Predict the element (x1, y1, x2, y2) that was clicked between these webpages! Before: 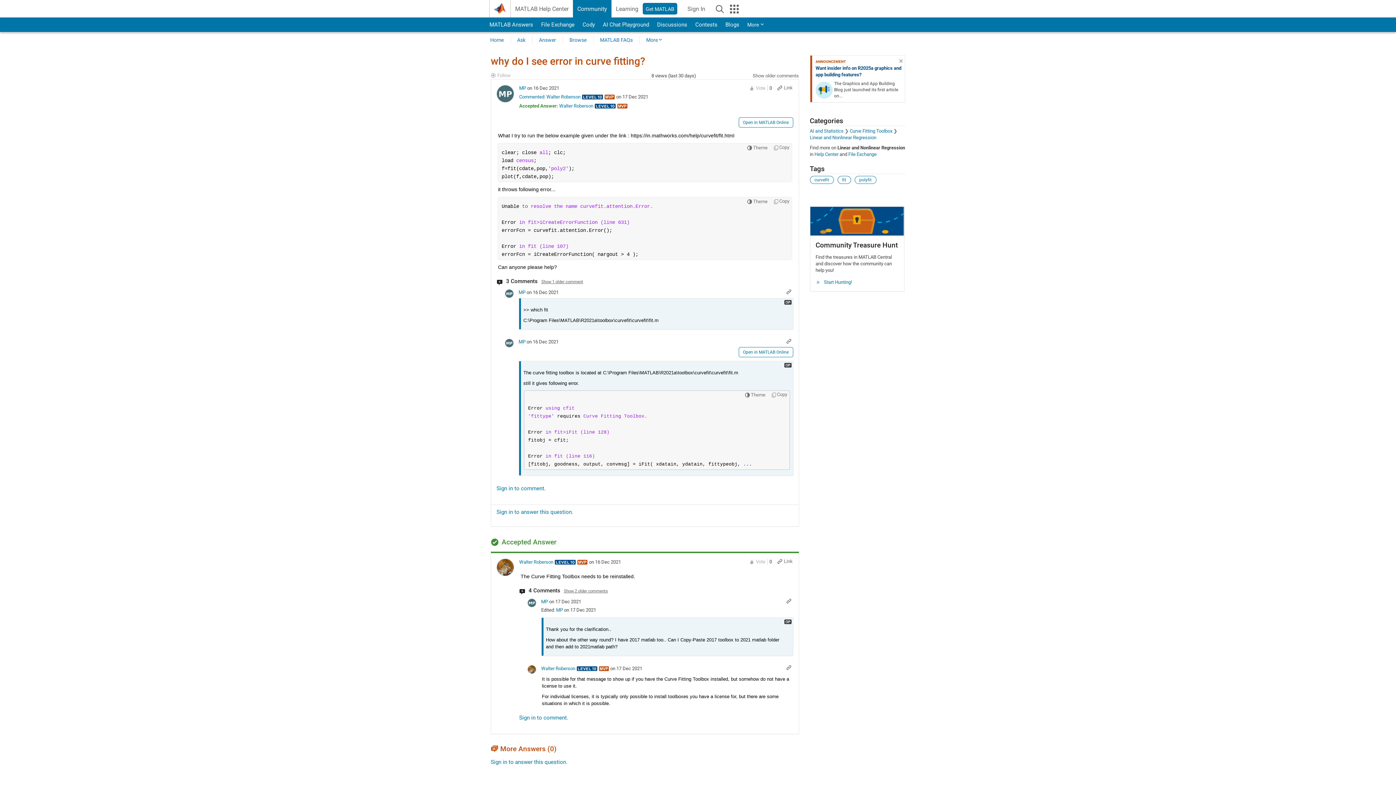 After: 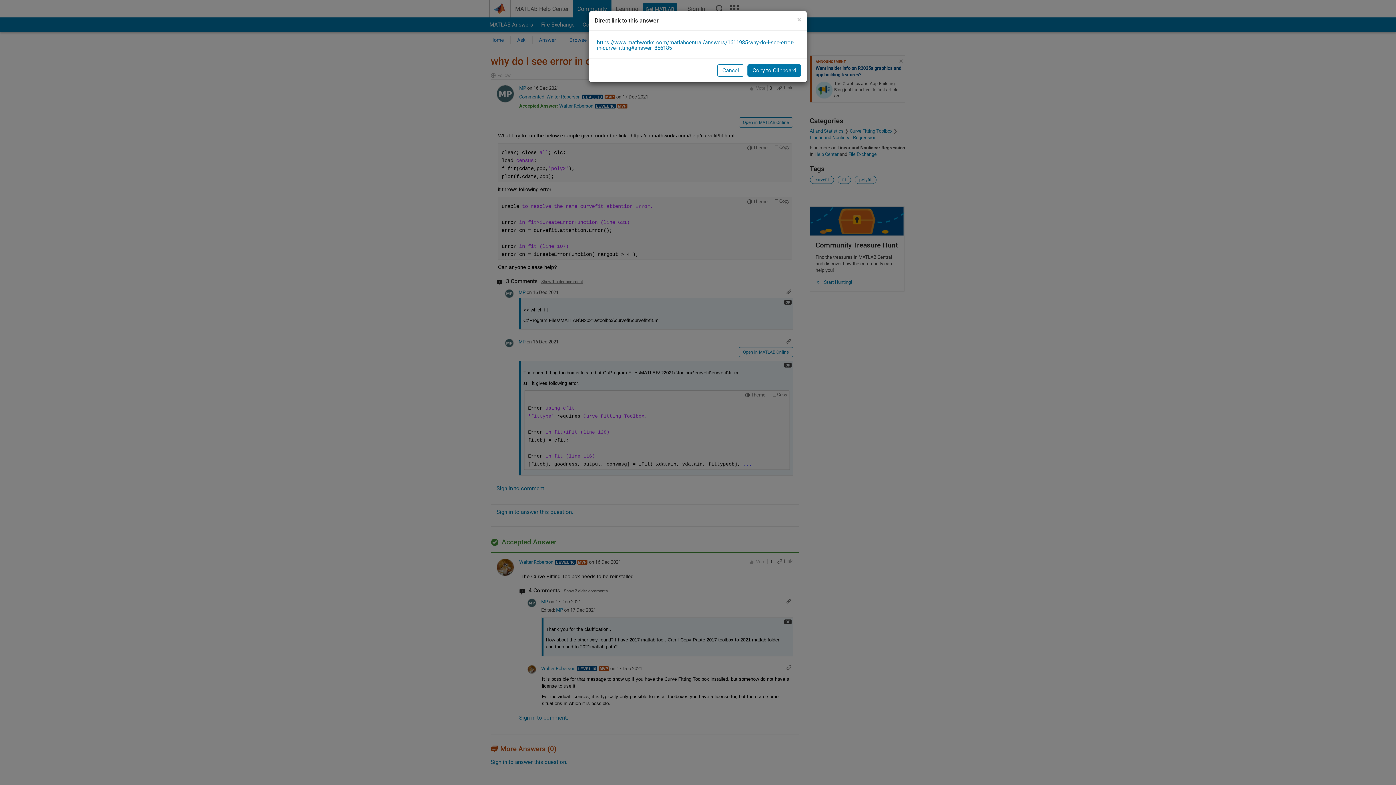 Action: bbox: (777, 558, 792, 564) label: Link